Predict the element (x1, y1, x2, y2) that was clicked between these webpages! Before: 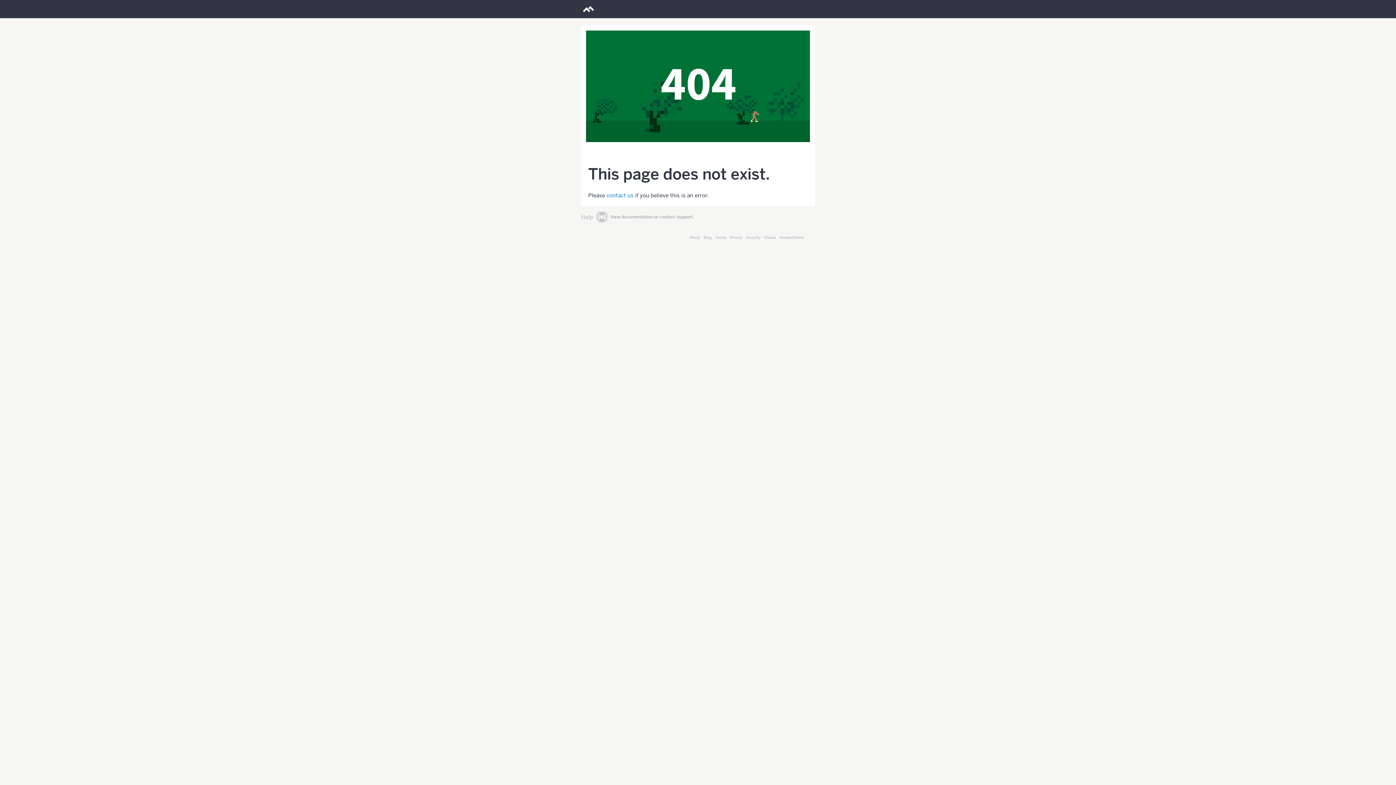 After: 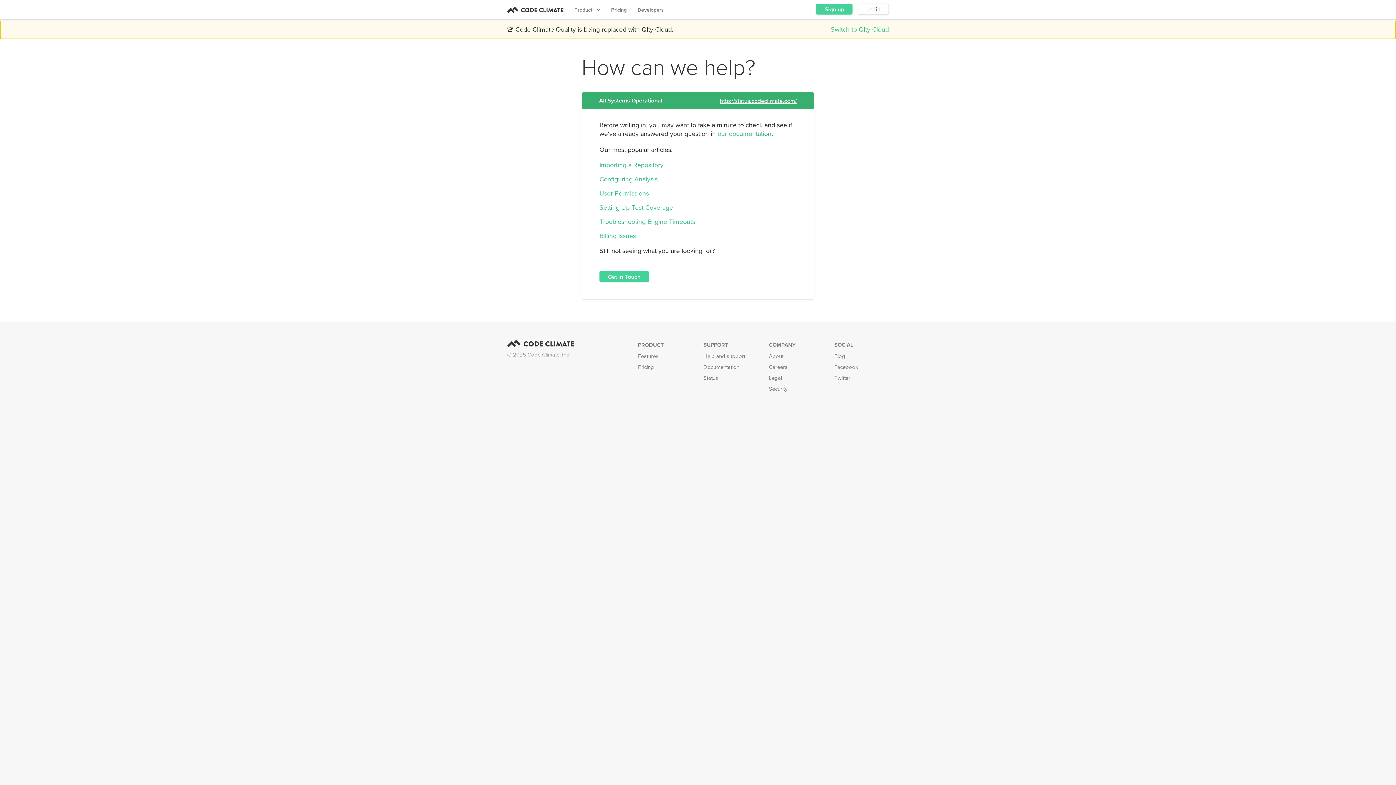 Action: label: Help

View documentation or contact support. bbox: (581, 209, 694, 225)